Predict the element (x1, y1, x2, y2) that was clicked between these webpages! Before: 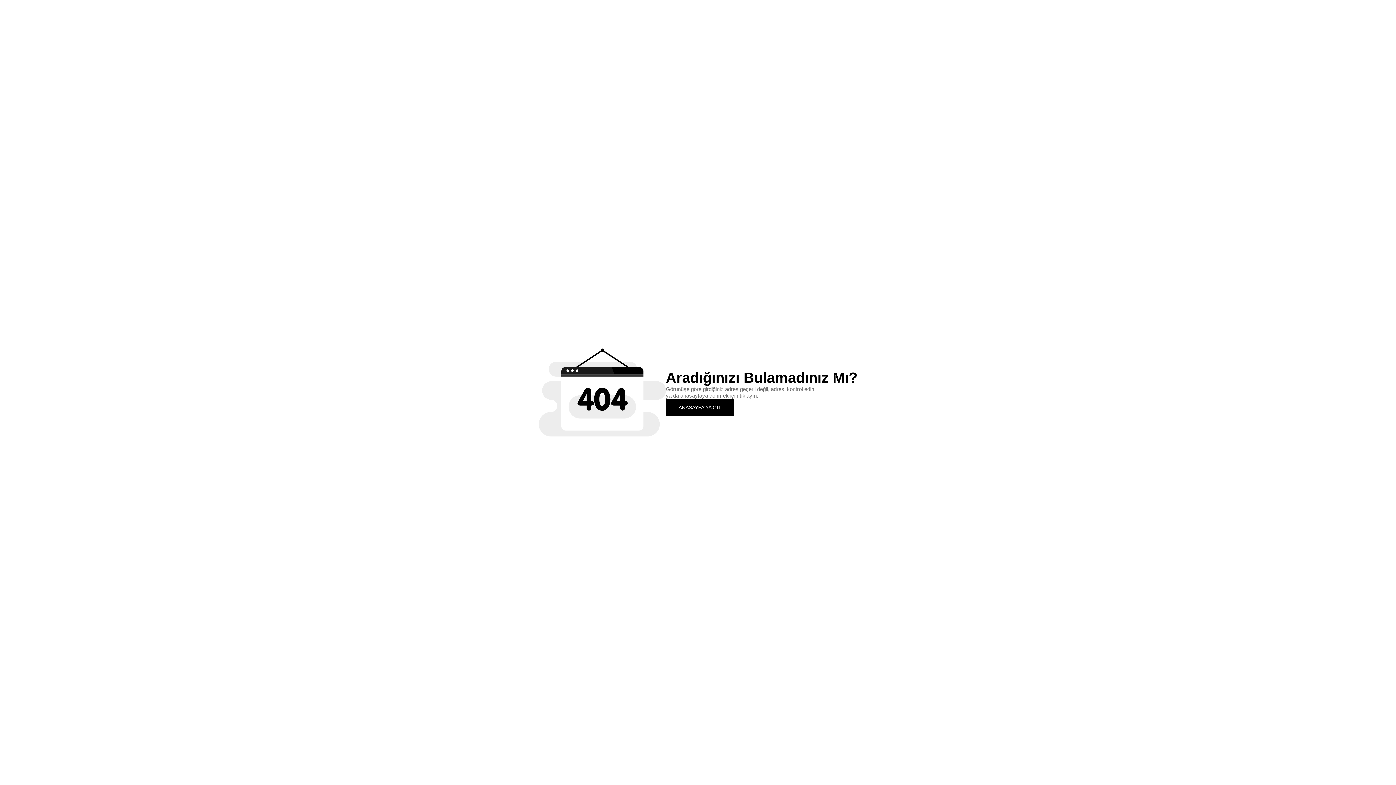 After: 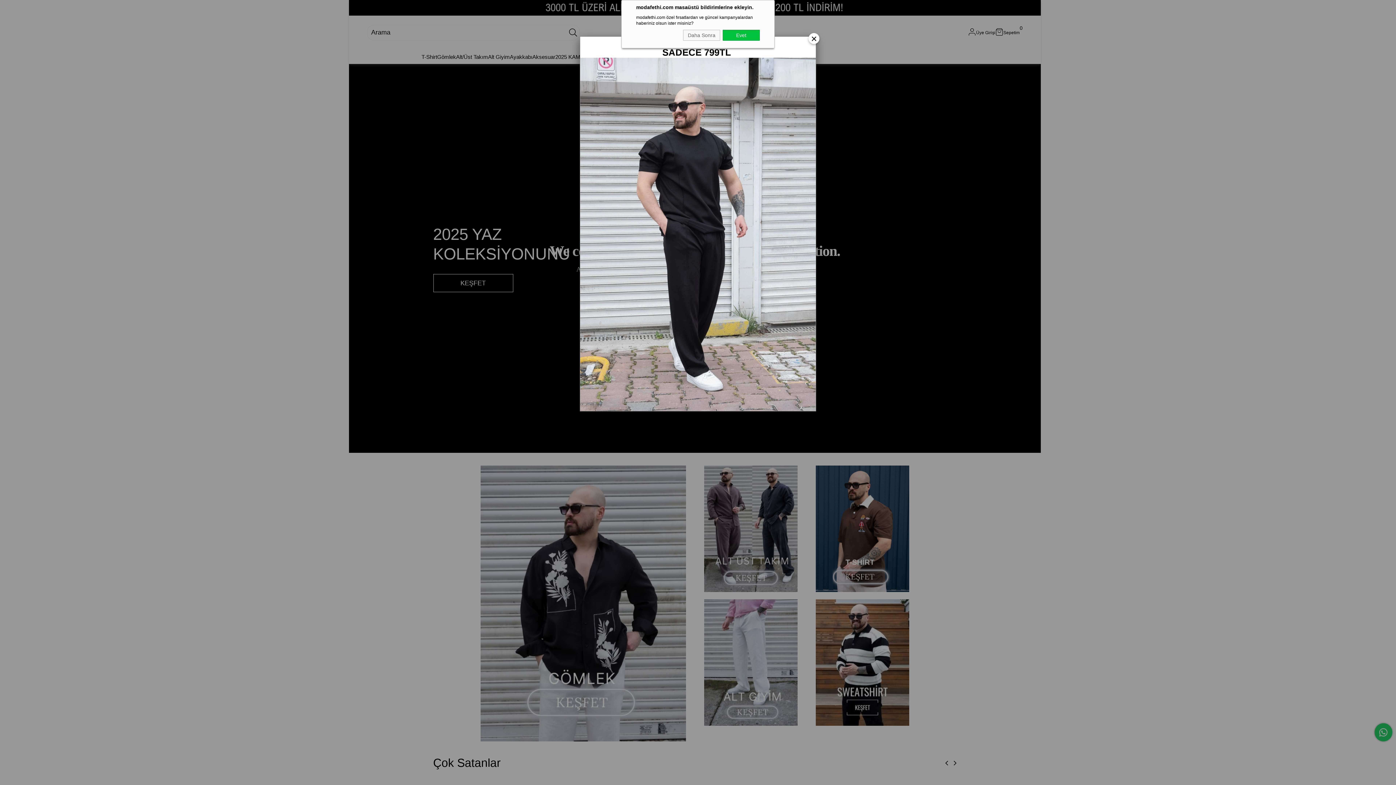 Action: label: ANASAYFA'YA GİT bbox: (666, 399, 734, 415)